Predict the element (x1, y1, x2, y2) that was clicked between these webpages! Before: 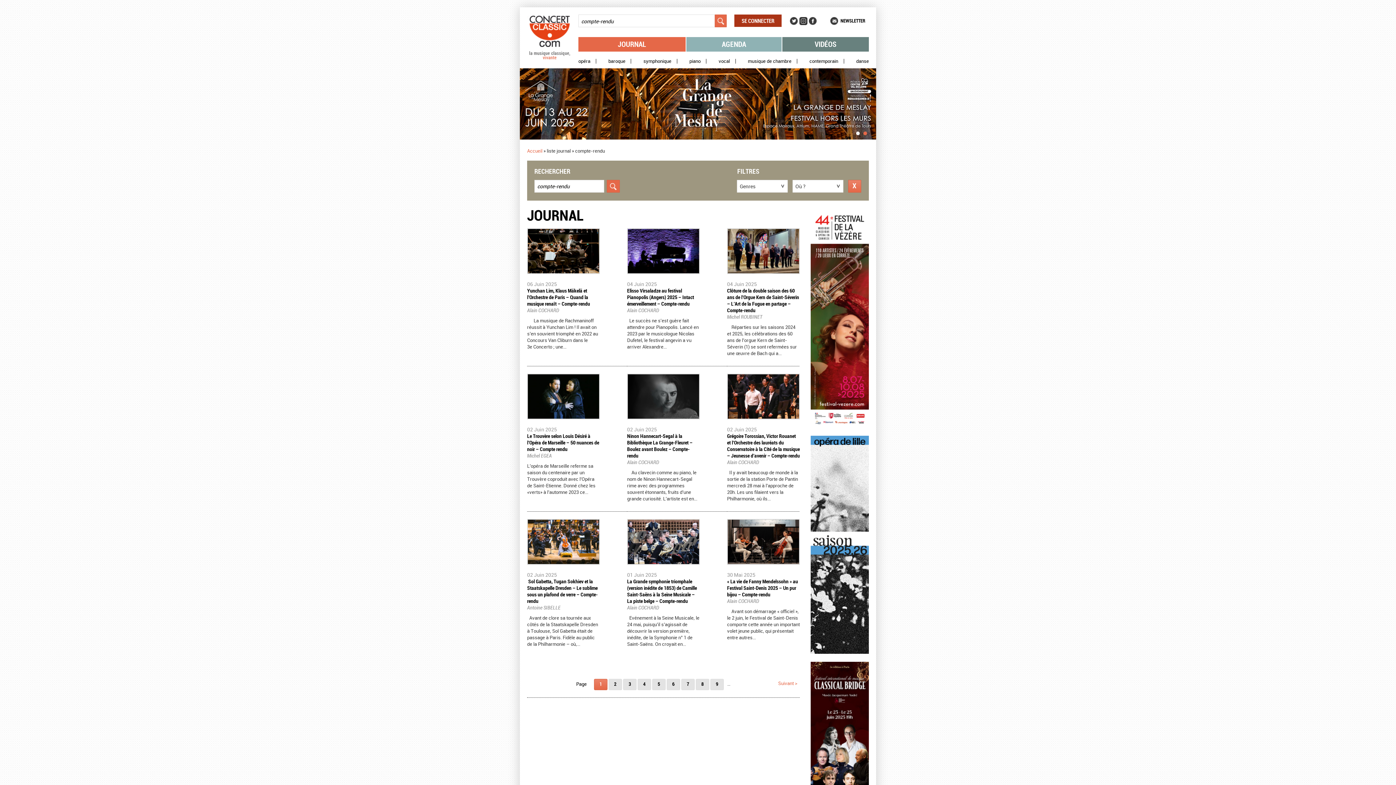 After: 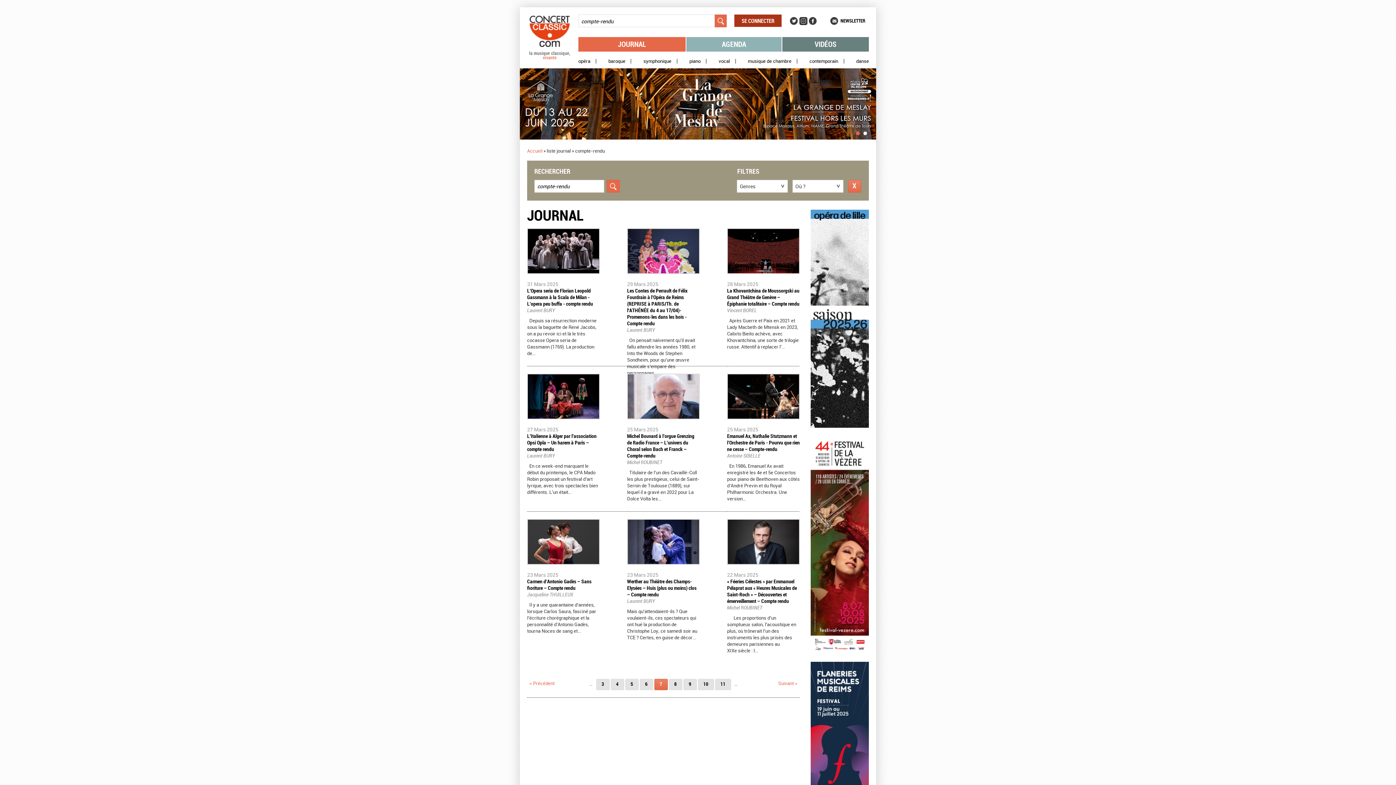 Action: bbox: (681, 679, 694, 690) label: 7